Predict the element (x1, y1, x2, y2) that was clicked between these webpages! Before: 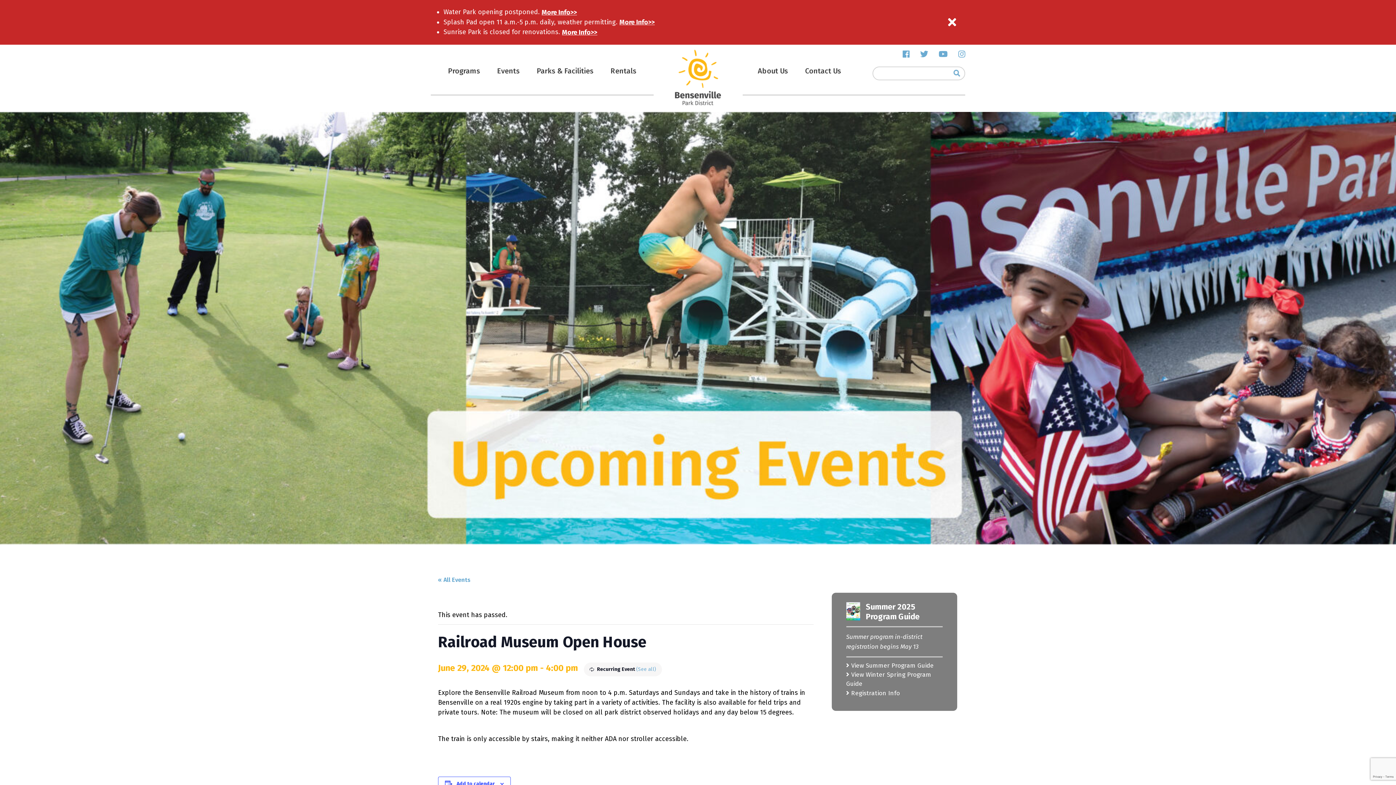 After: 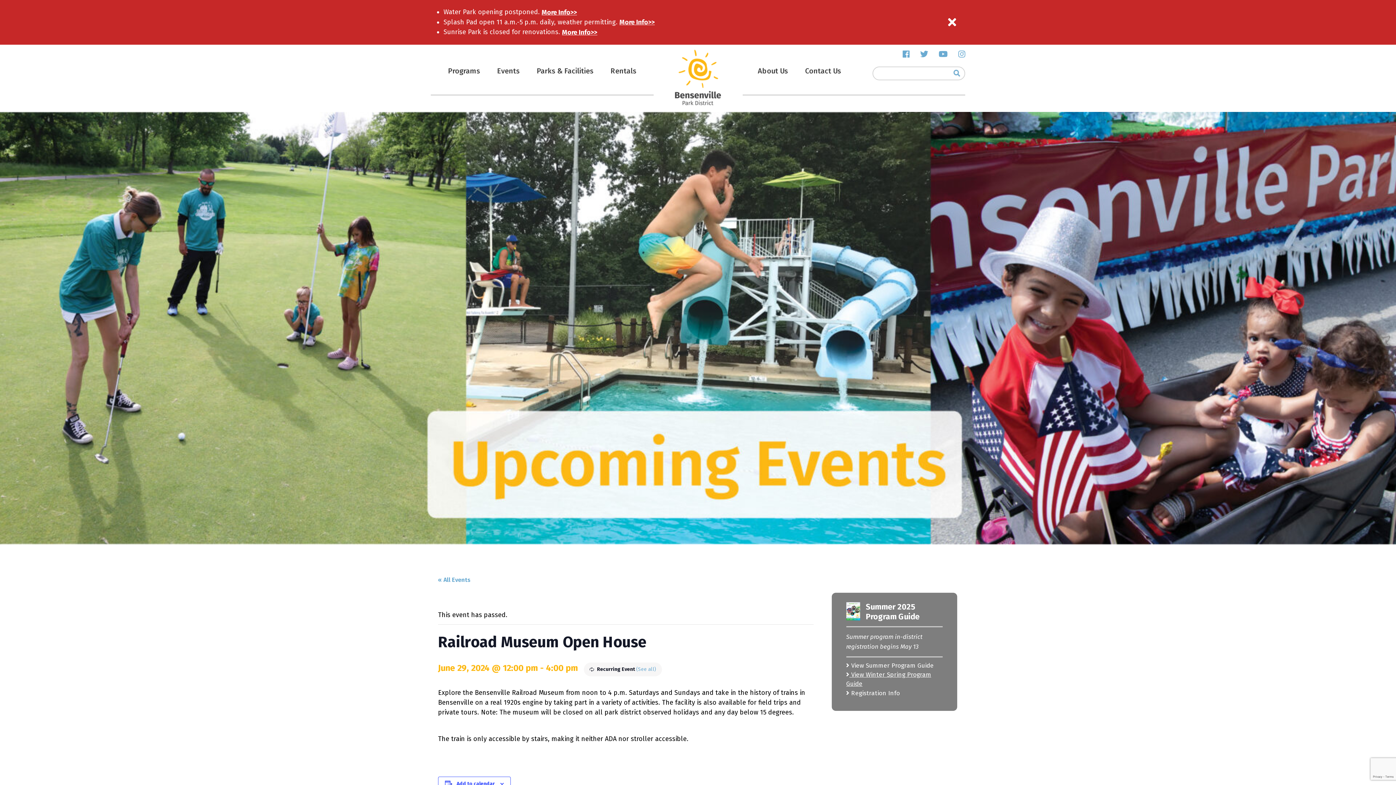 Action: bbox: (846, 670, 942, 688) label:  View Winter Spring Program Guide